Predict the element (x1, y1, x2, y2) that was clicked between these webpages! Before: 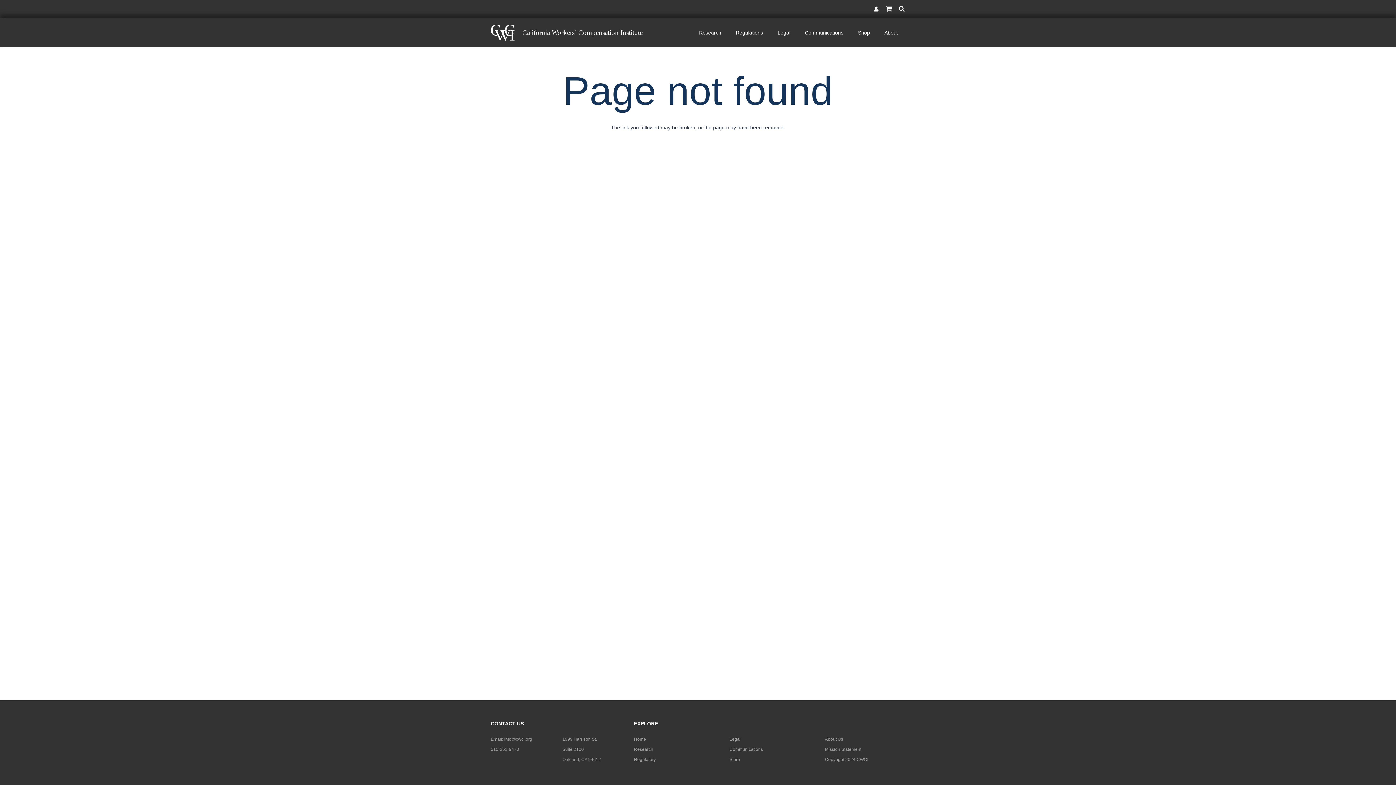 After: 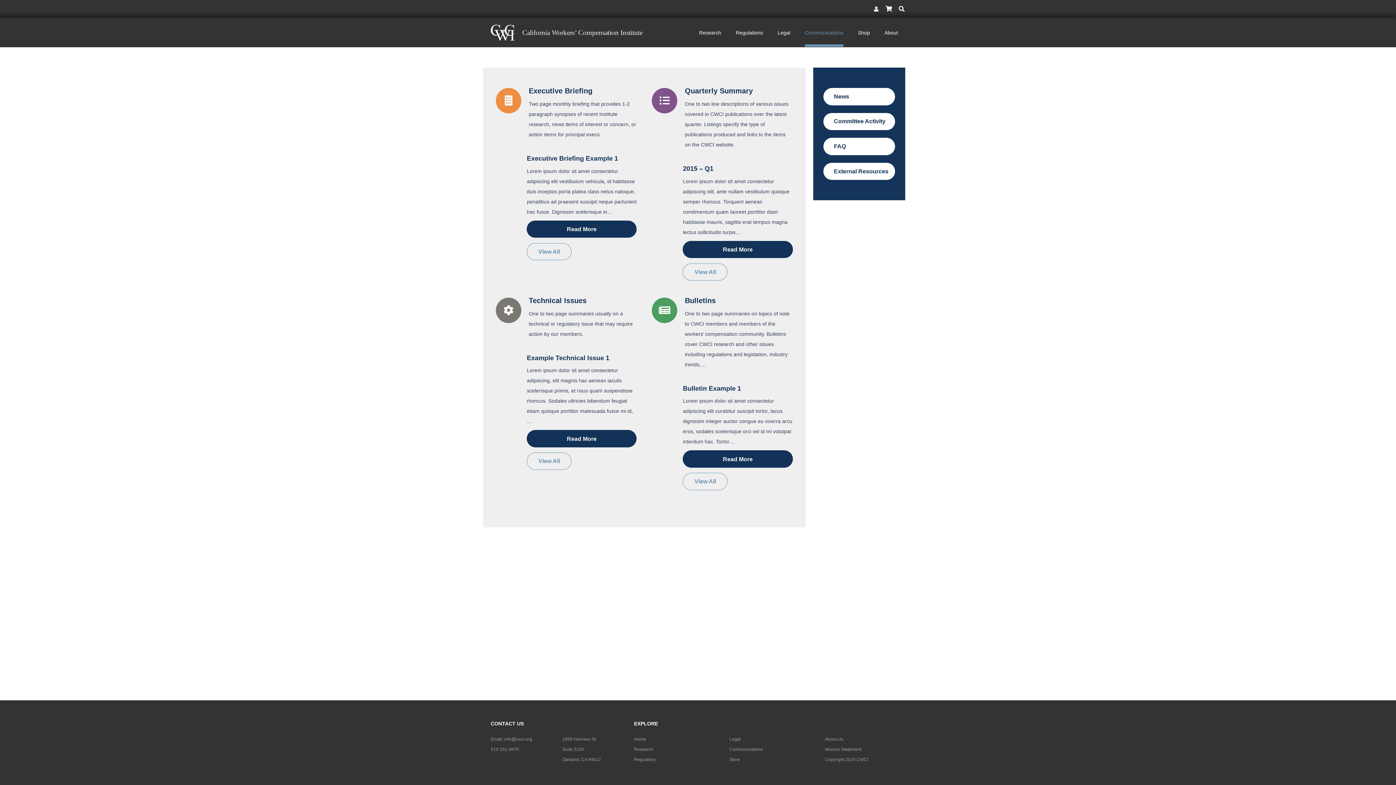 Action: bbox: (797, 18, 850, 47) label: Communications